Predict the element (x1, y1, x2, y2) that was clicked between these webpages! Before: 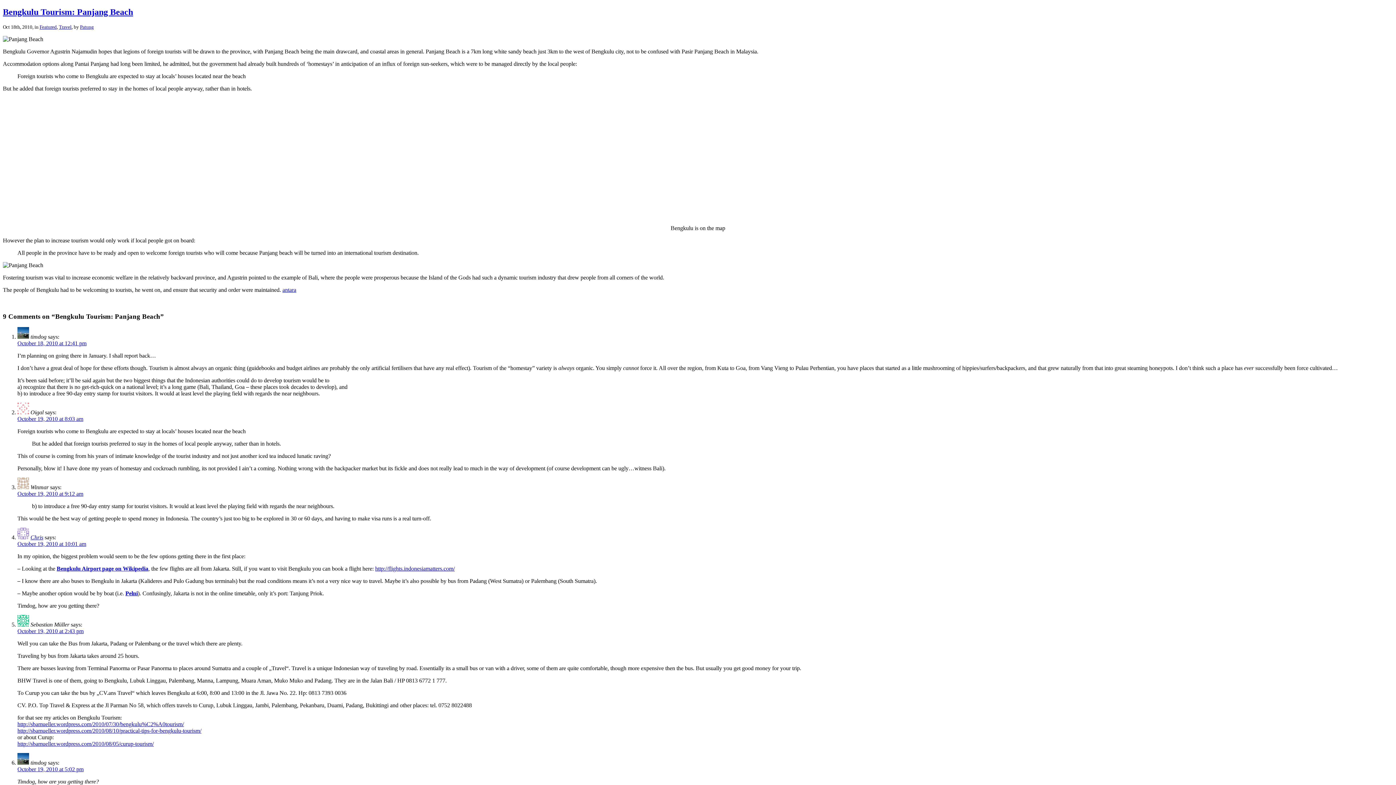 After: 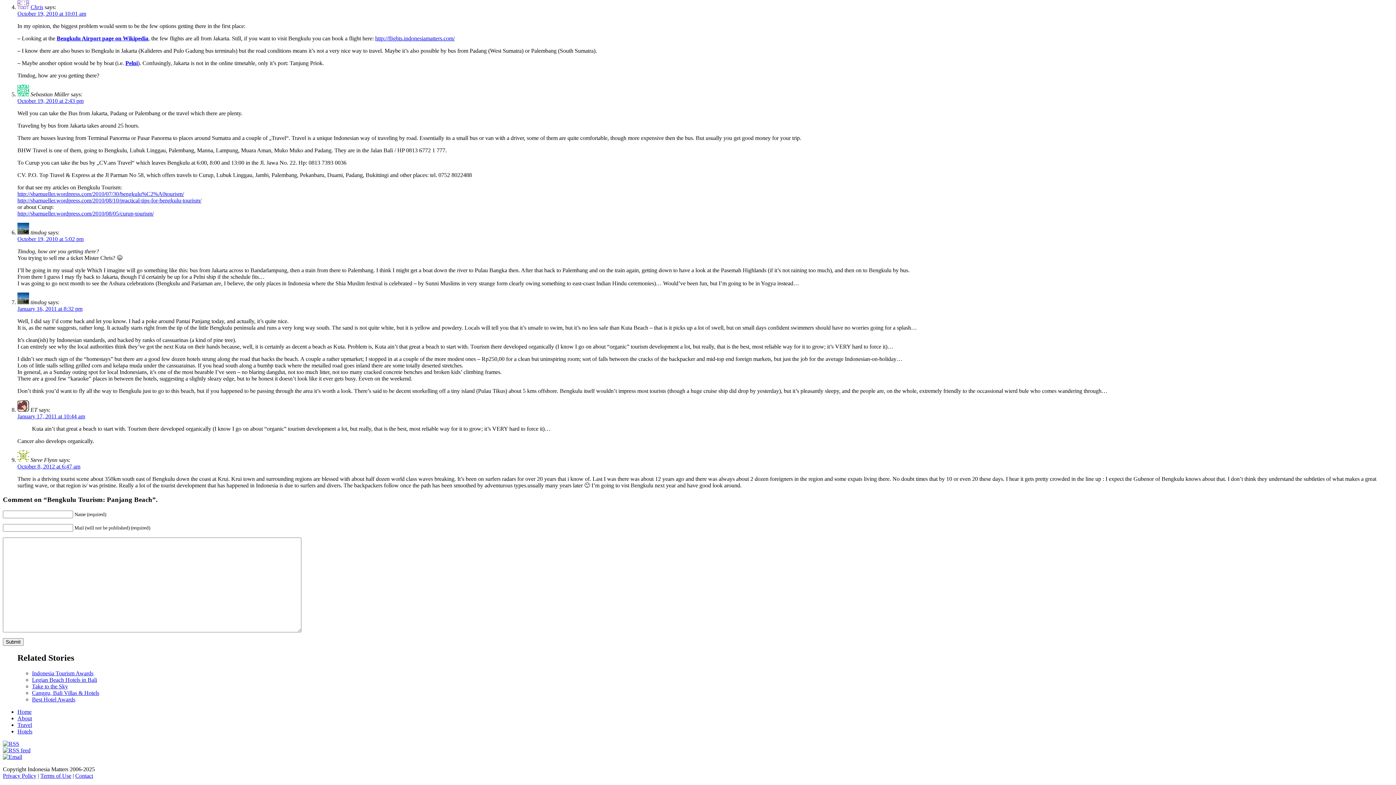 Action: bbox: (17, 766, 83, 772) label: October 19, 2010 at 5:02 pm